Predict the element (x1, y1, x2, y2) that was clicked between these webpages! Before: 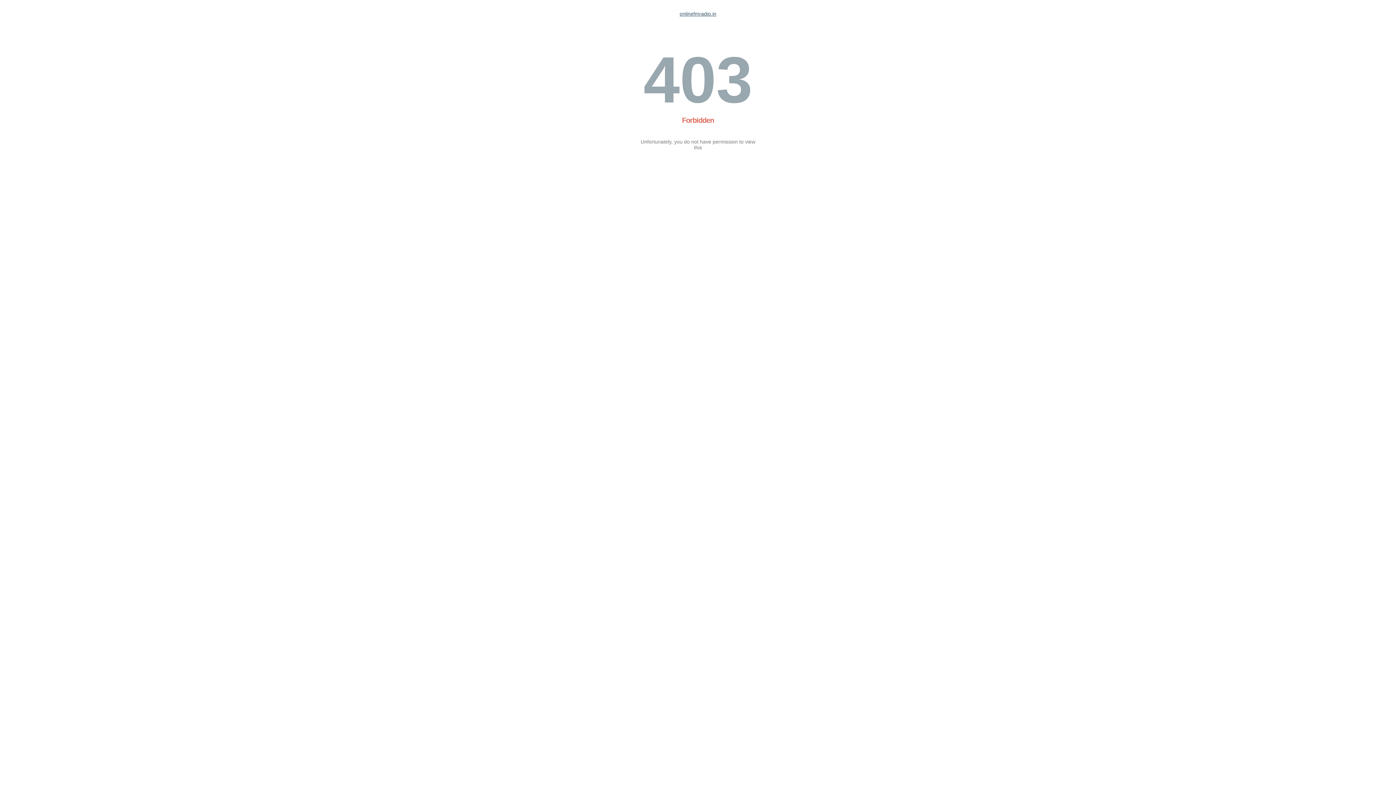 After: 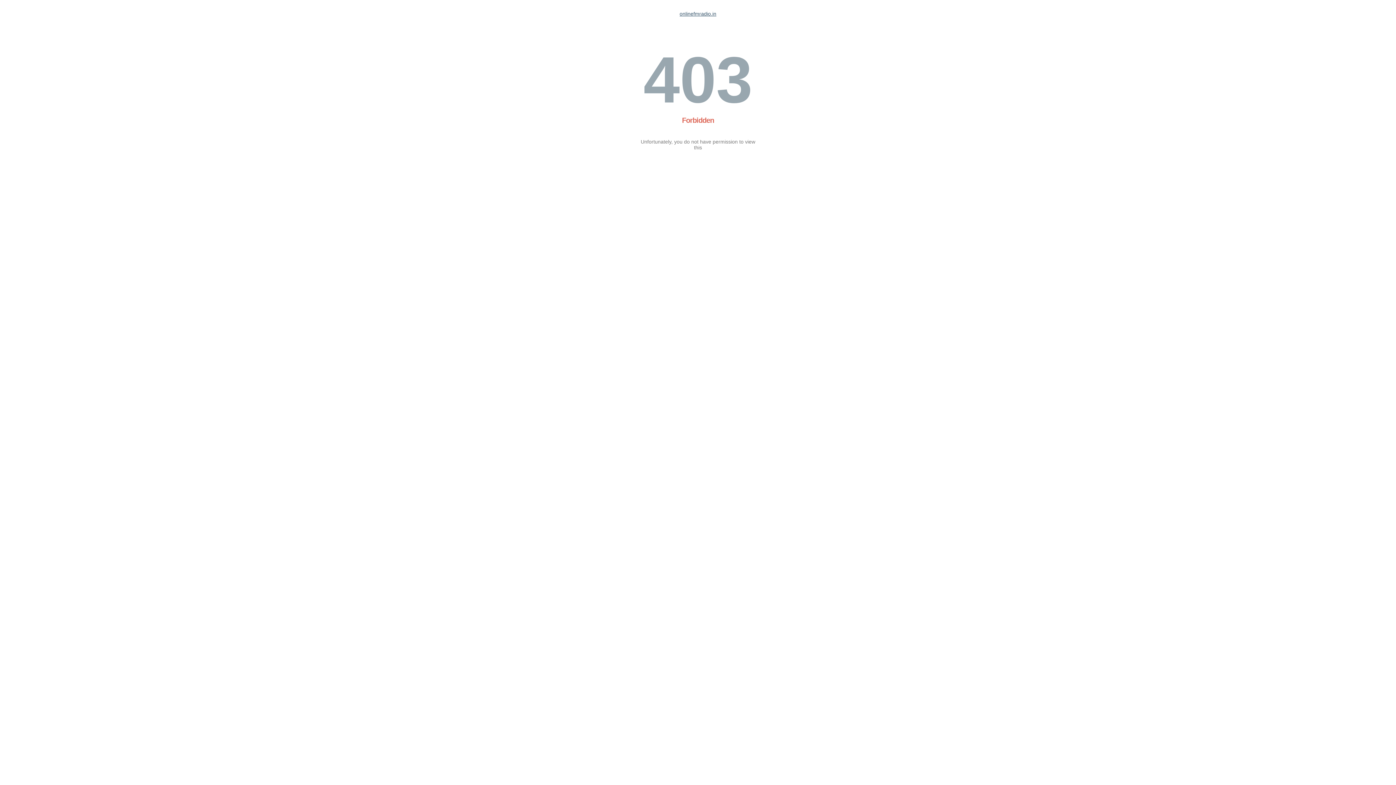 Action: label: onlinefmradio.in bbox: (679, 10, 716, 16)